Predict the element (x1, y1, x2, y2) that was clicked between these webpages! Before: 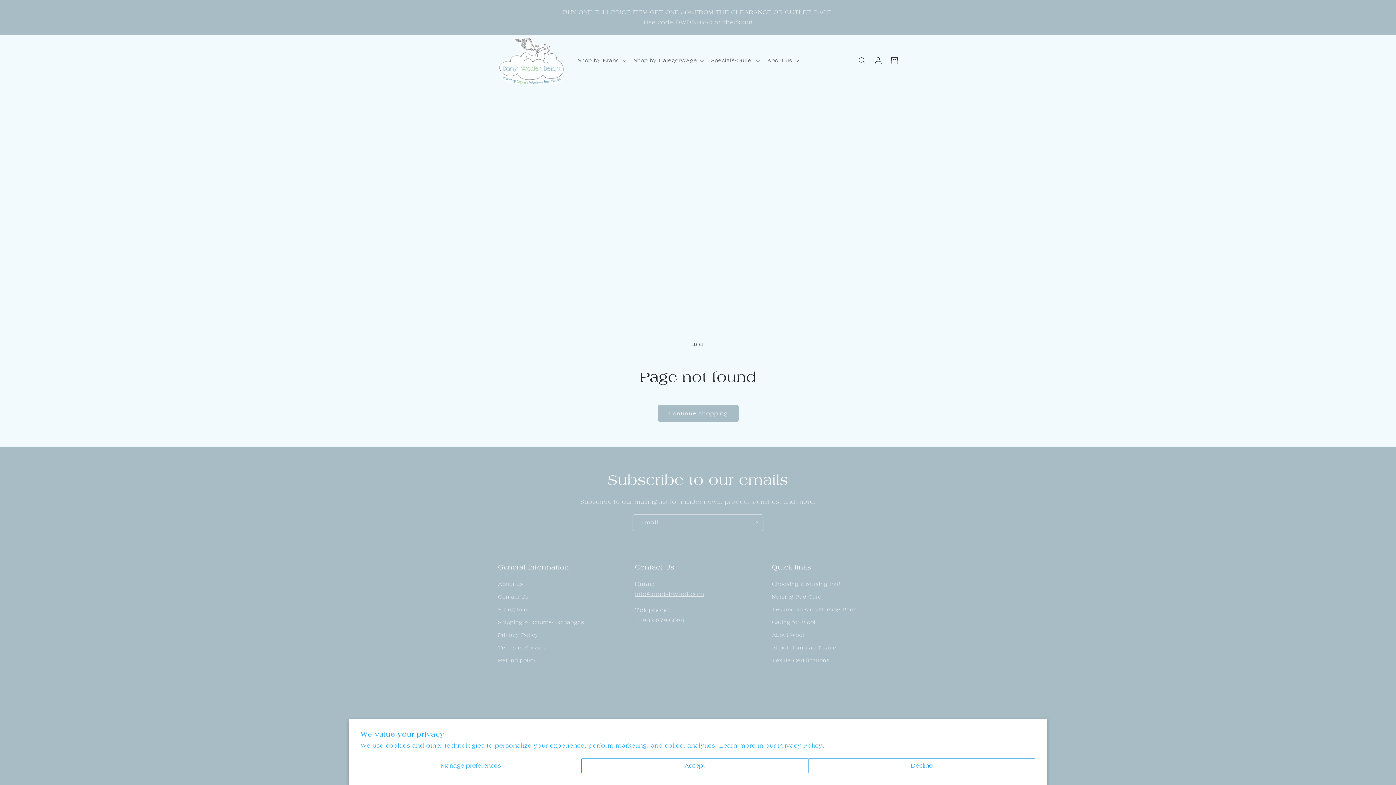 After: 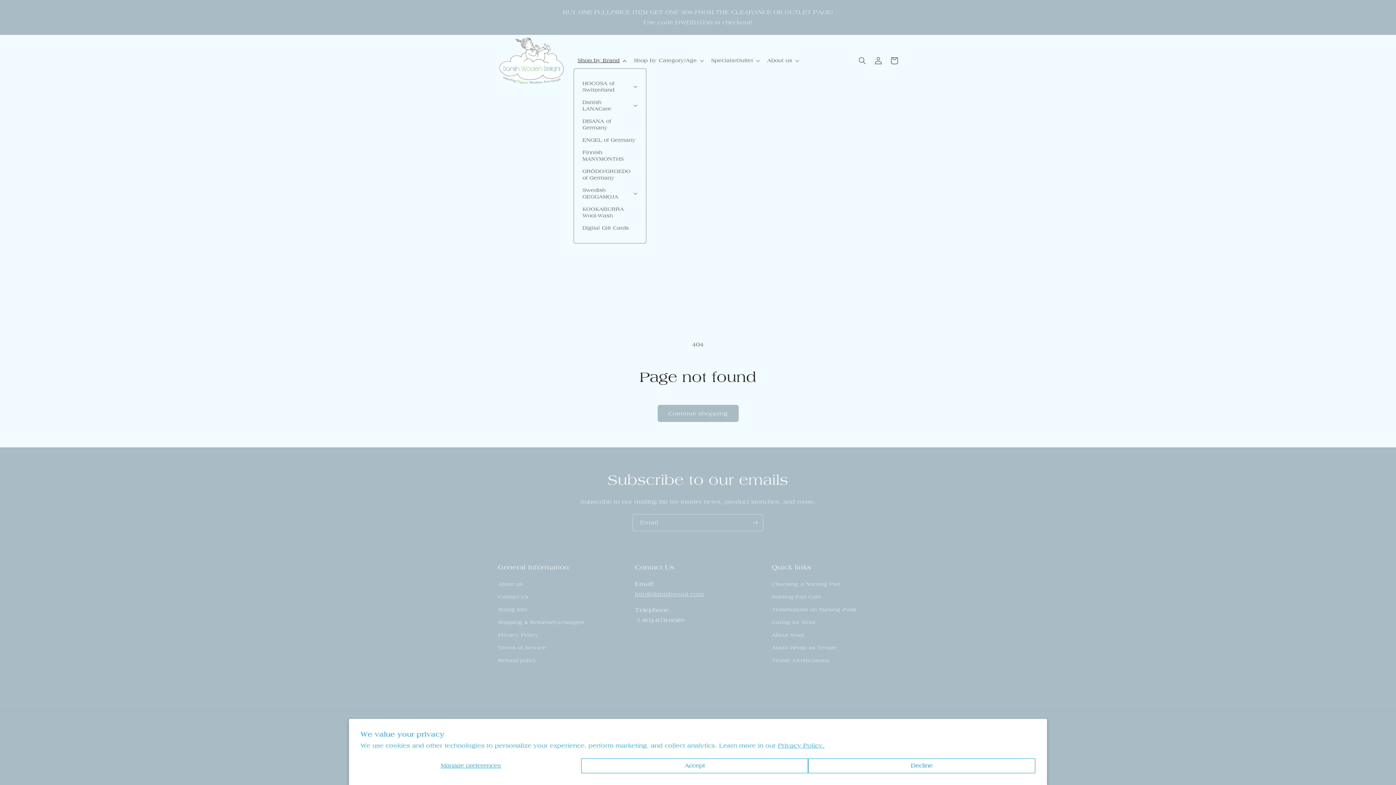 Action: bbox: (573, 53, 629, 68) label: Shop by Brand